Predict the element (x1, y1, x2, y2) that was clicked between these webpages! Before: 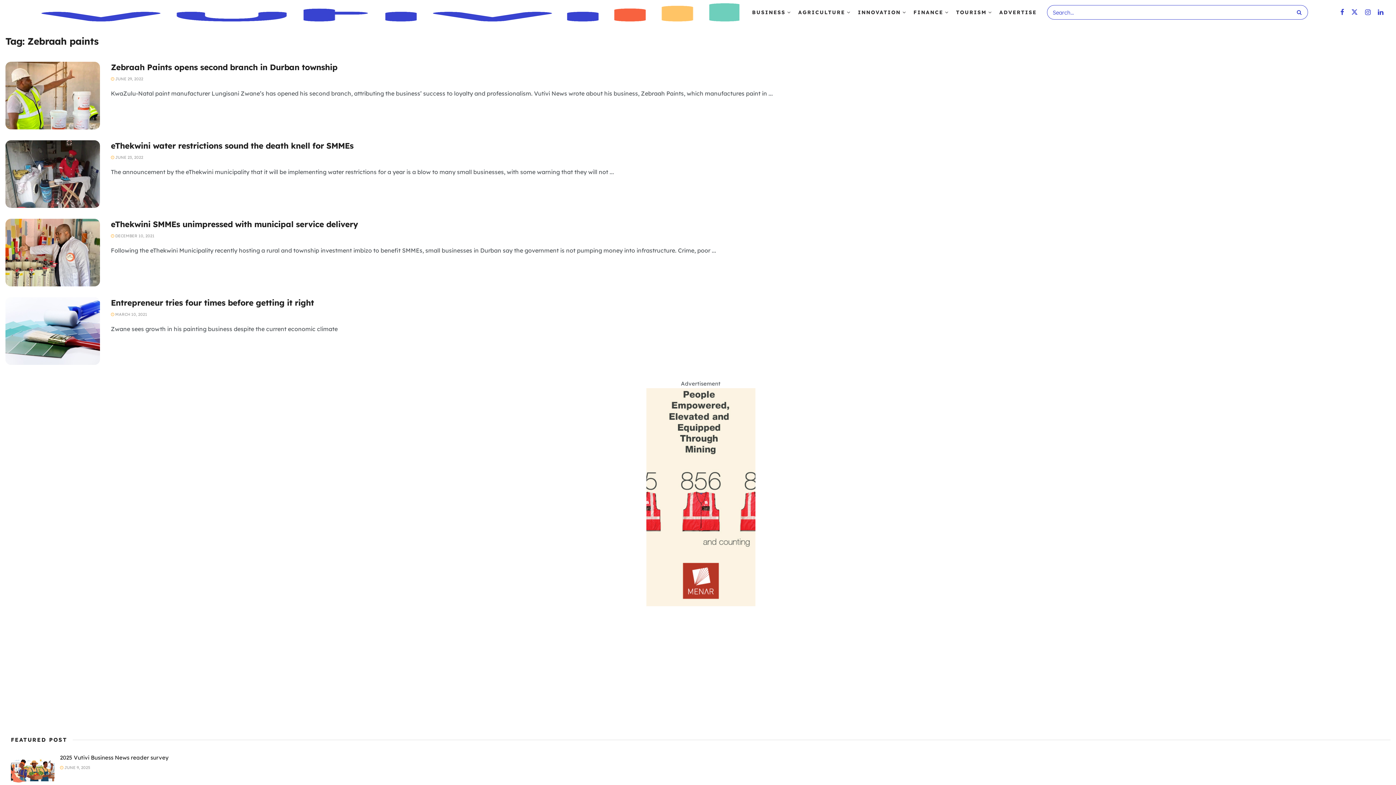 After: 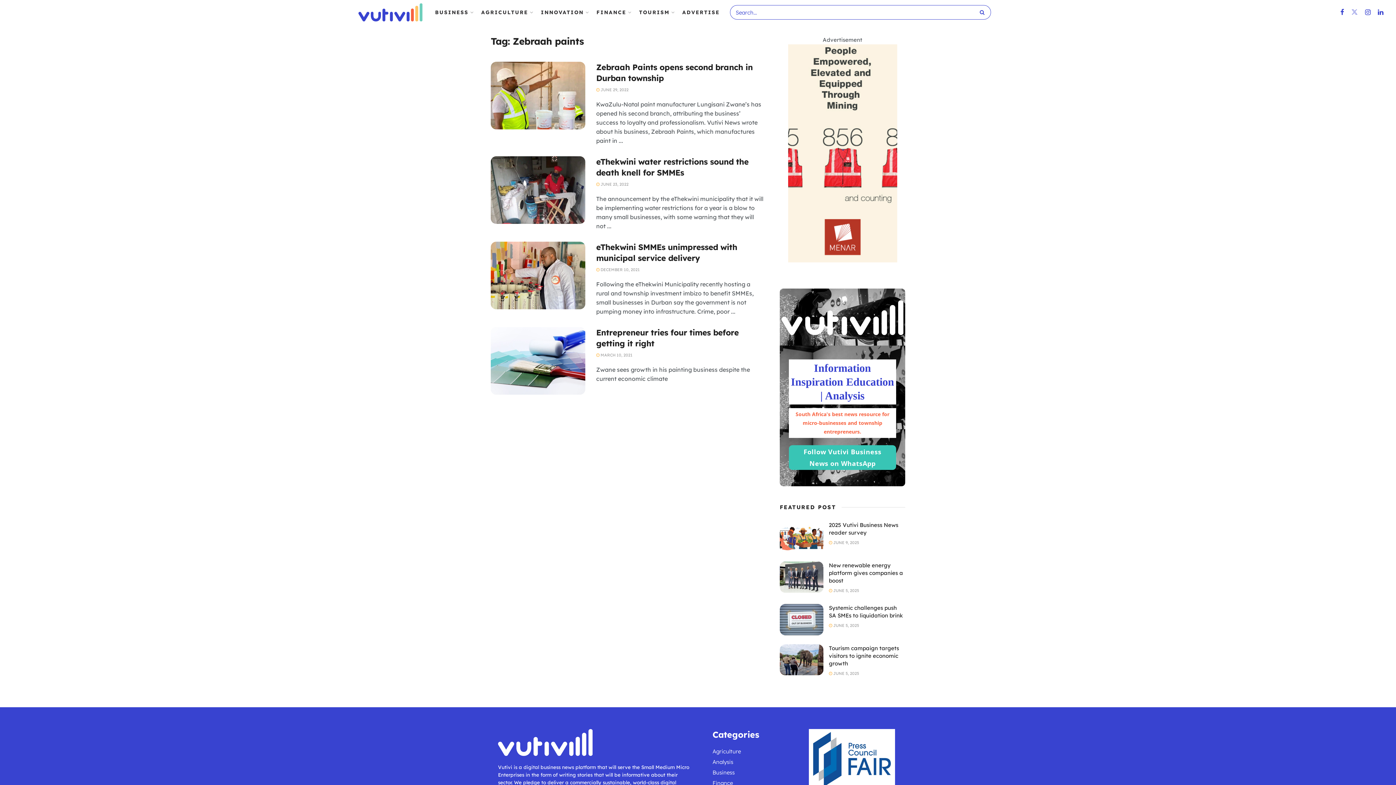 Action: label: Find us on Twitter bbox: (1351, 7, 1358, 16)